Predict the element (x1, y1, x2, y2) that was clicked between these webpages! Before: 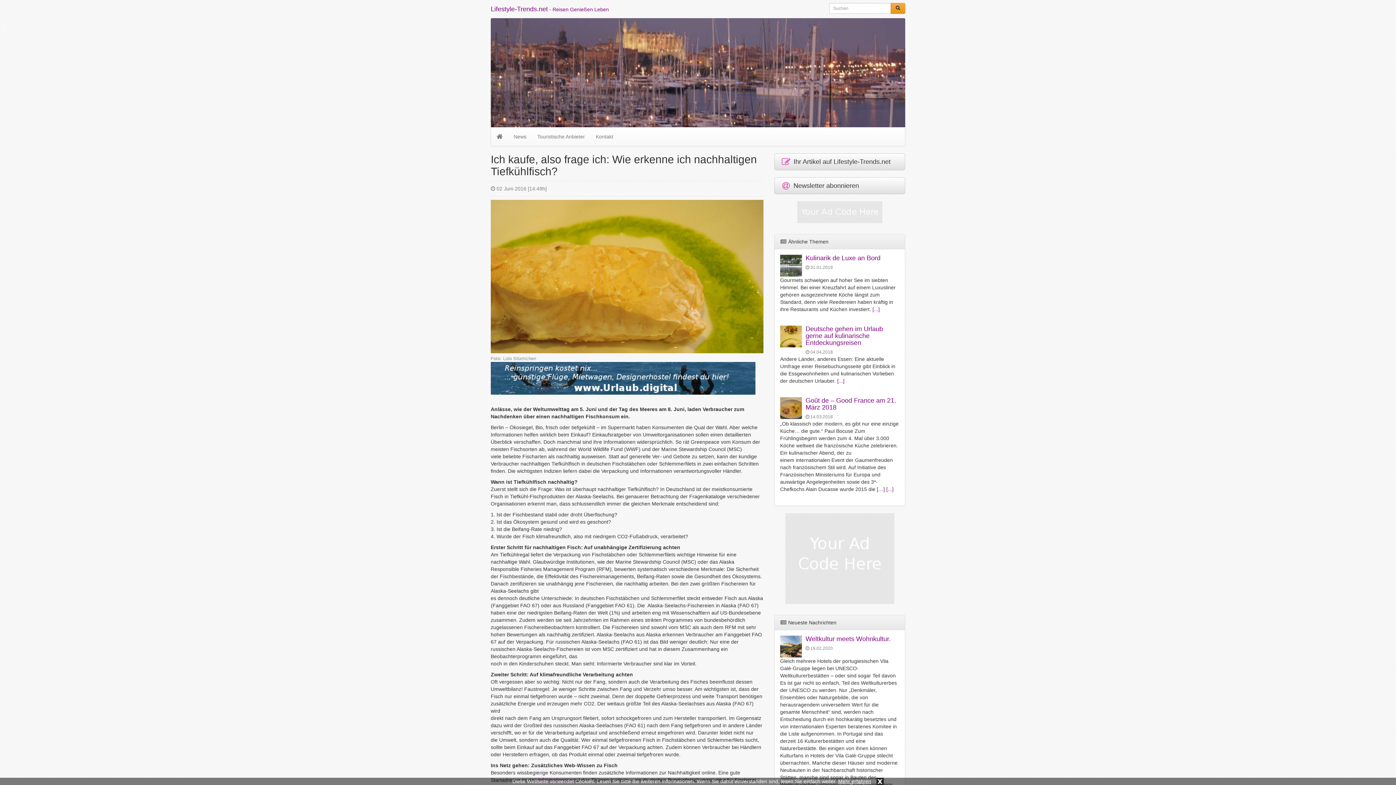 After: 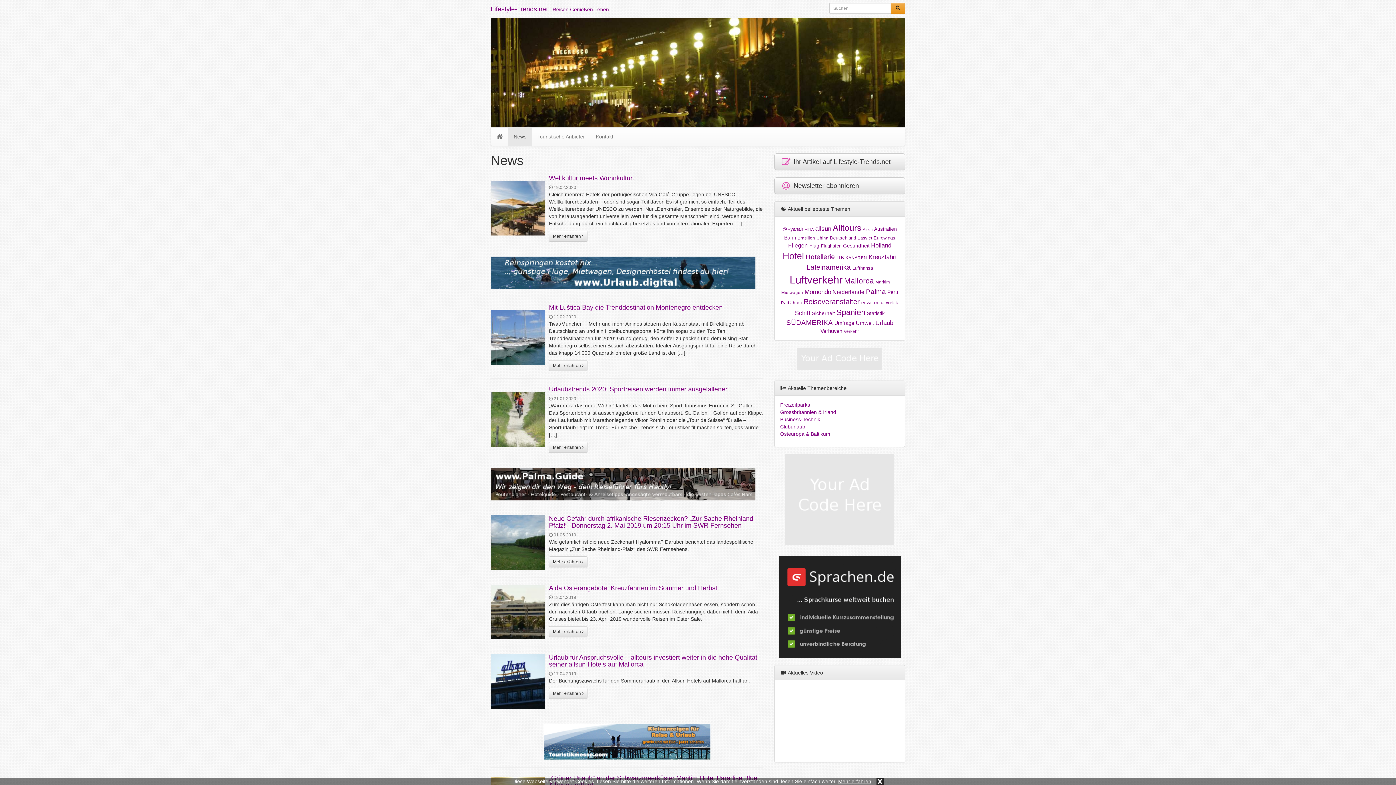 Action: bbox: (508, 127, 532, 145) label: News